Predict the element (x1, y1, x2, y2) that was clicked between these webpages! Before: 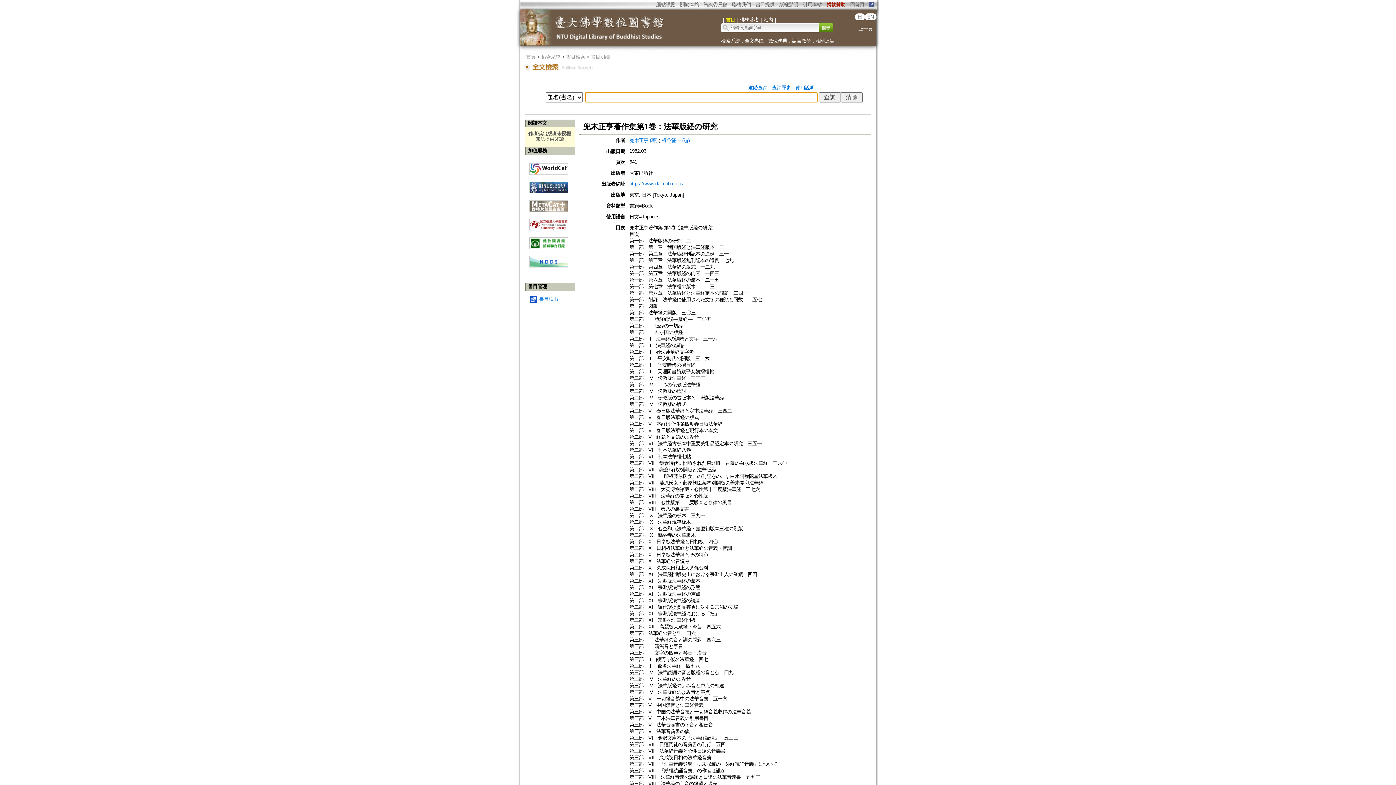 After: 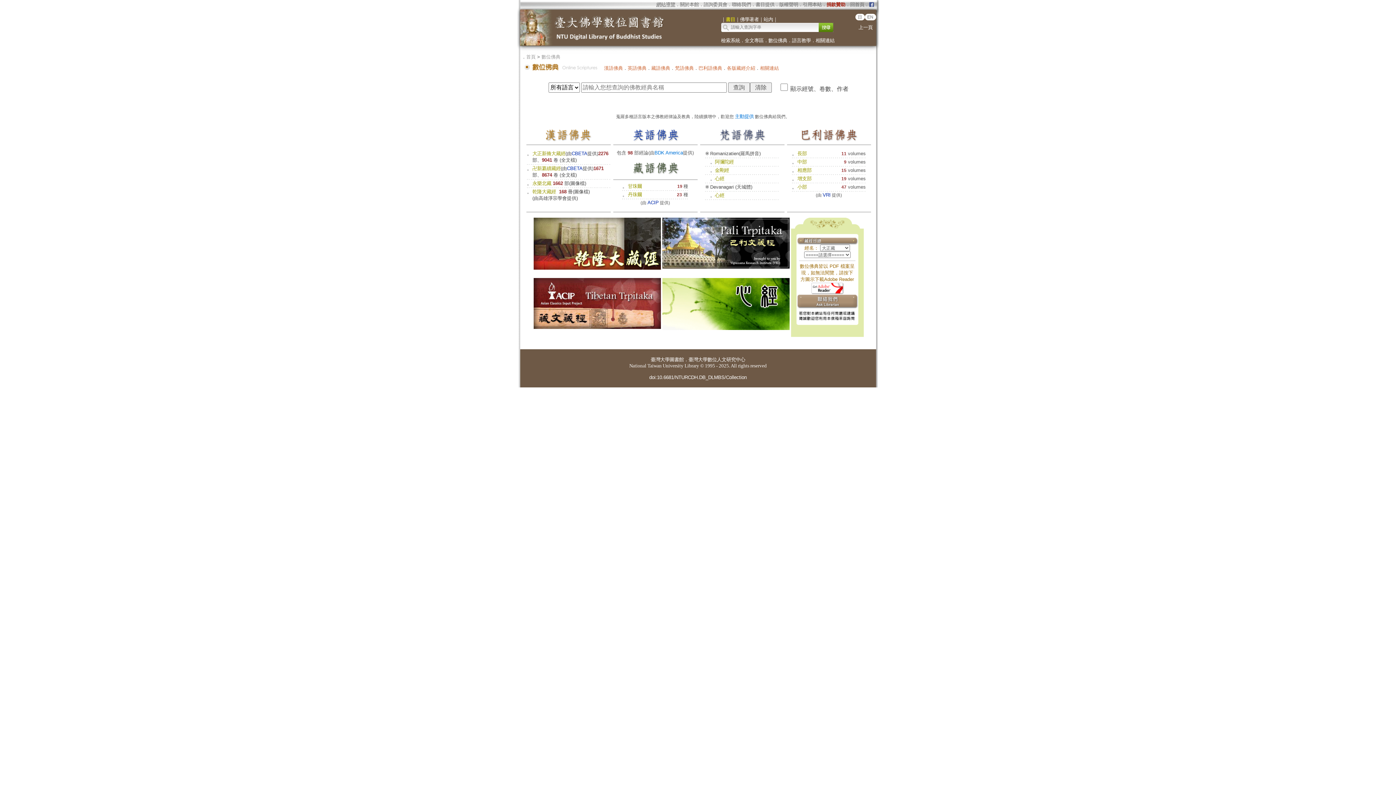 Action: label: 數位佛典 bbox: (768, 38, 787, 43)